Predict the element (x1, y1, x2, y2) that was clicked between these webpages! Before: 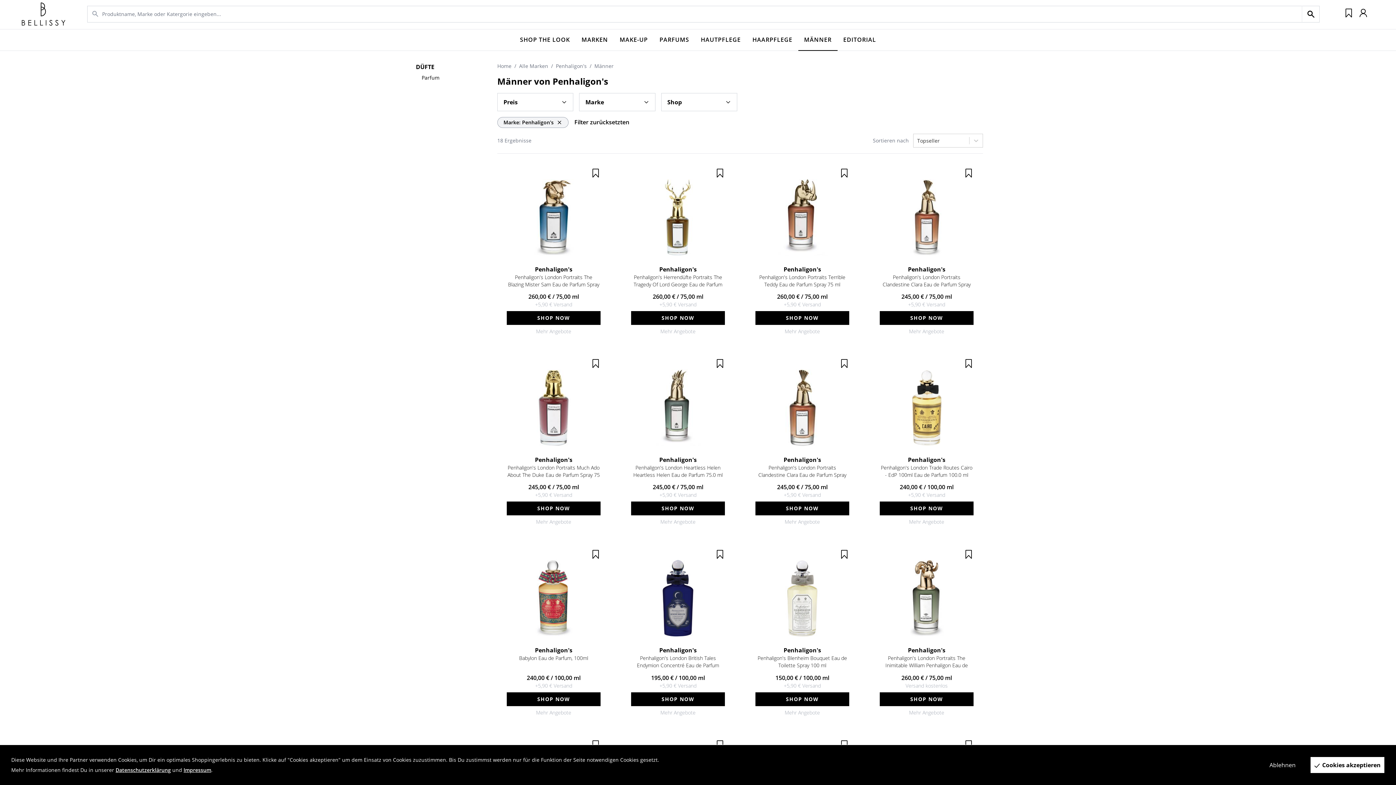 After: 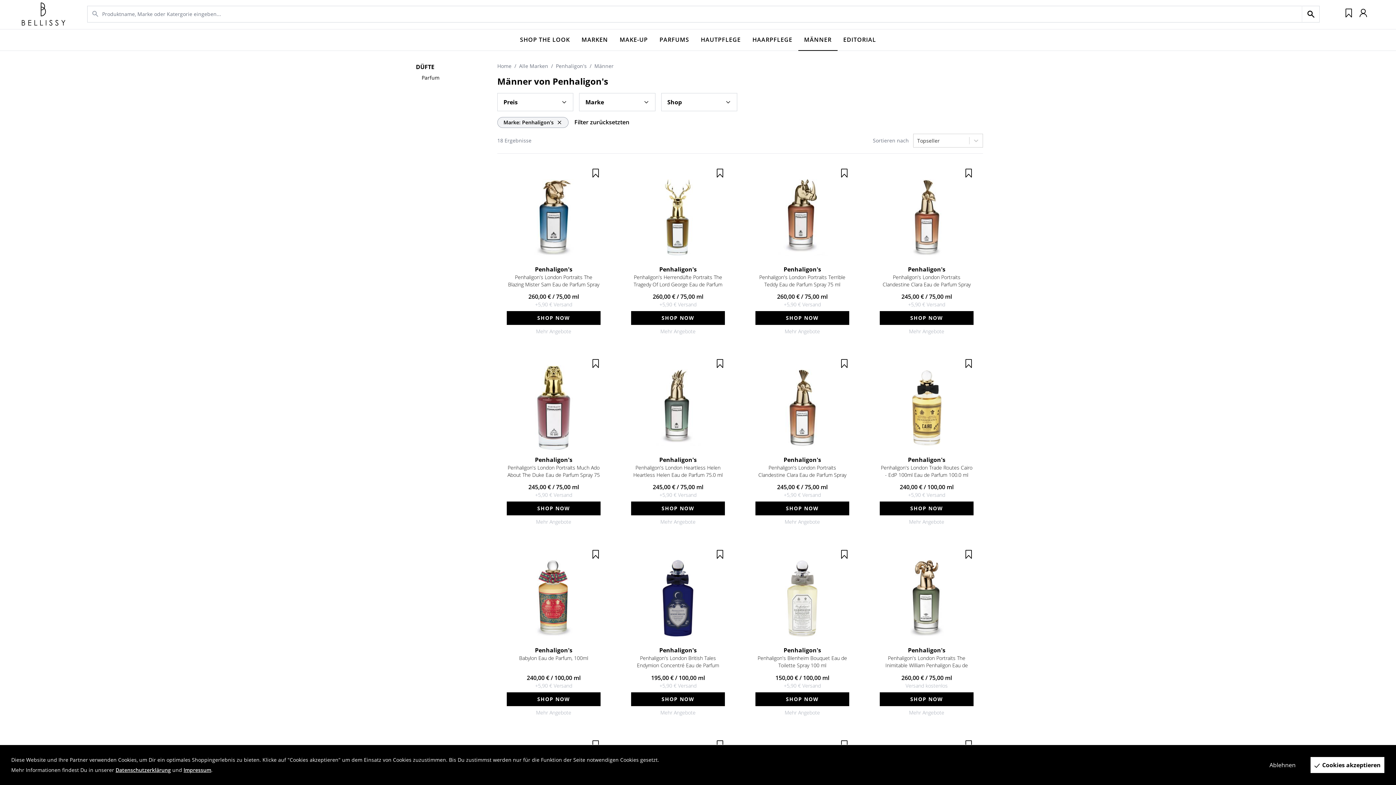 Action: bbox: (497, 359, 610, 532)